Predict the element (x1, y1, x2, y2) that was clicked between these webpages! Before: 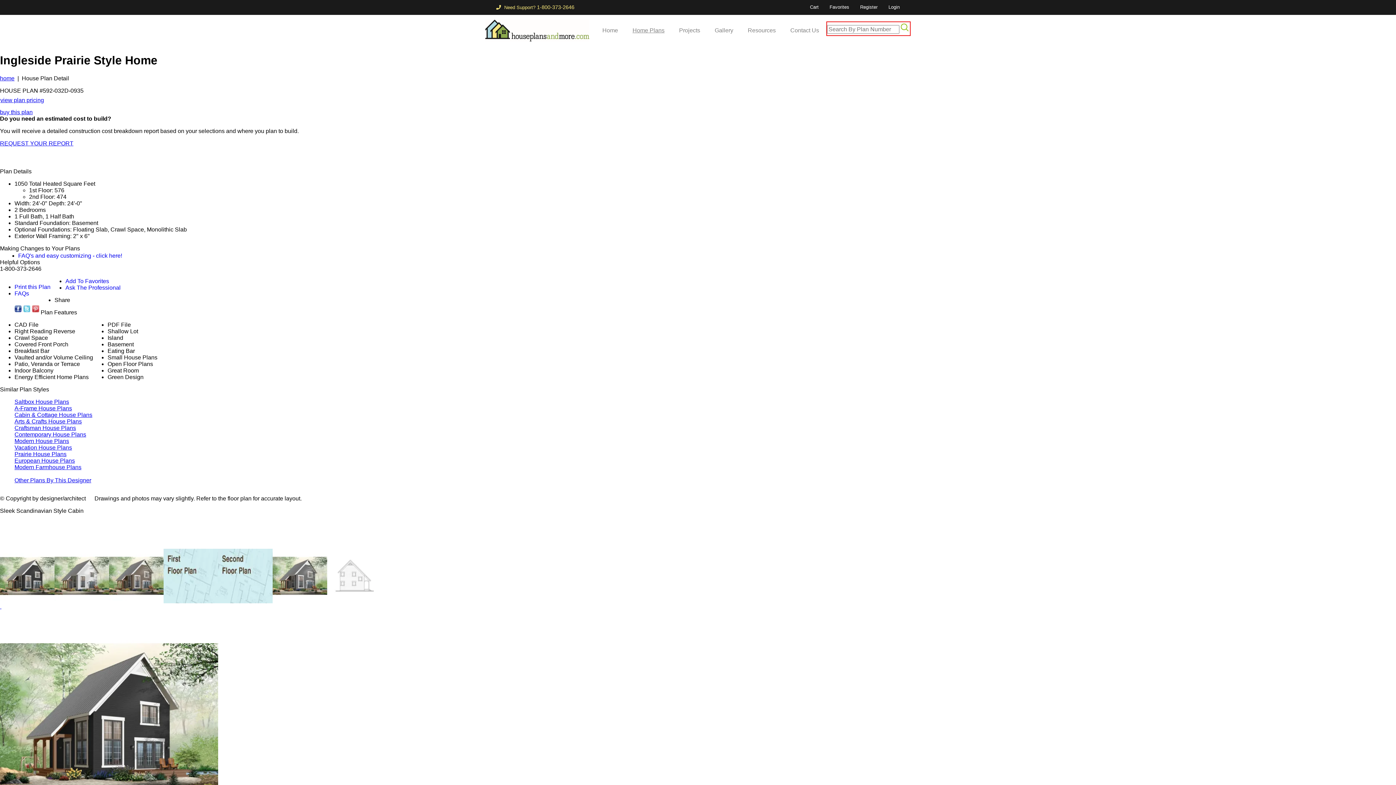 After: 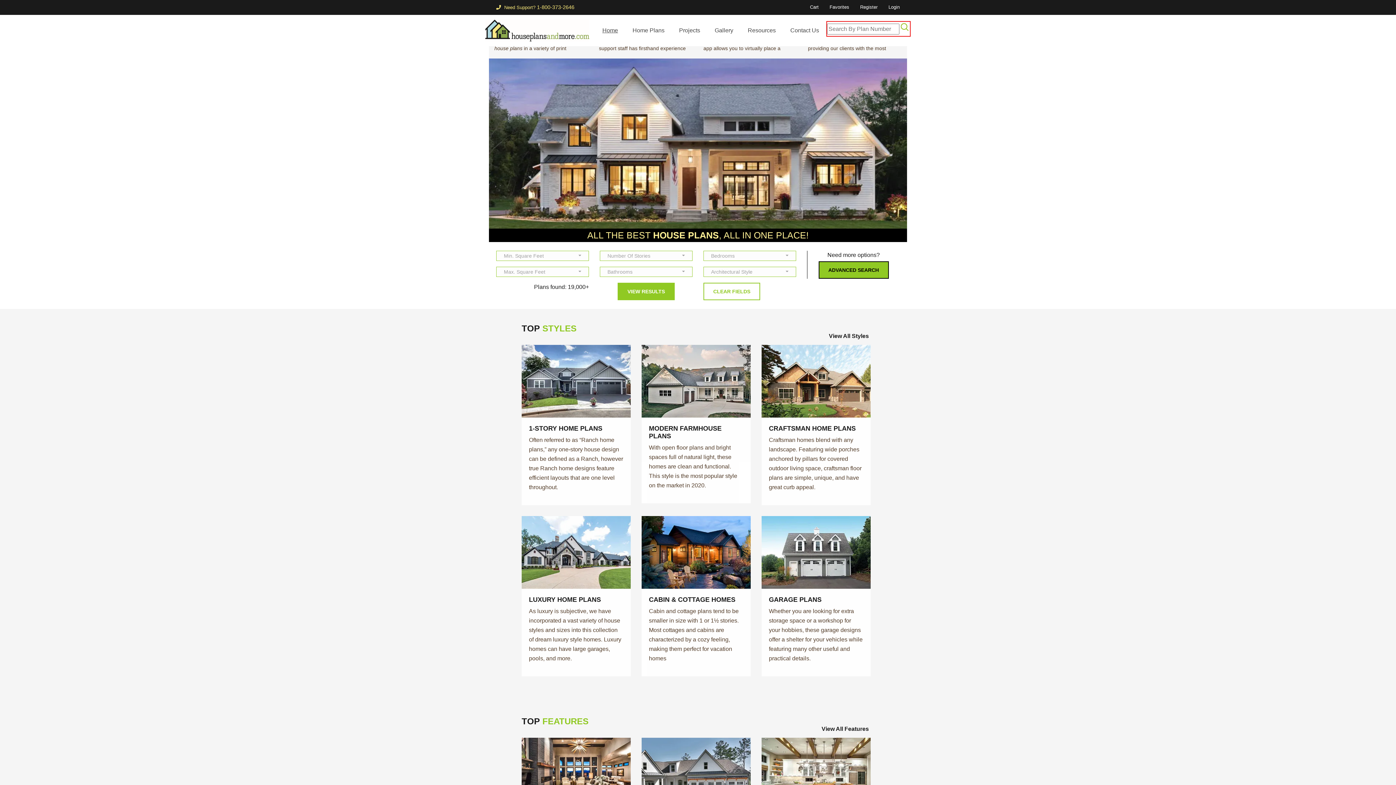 Action: bbox: (0, 75, 14, 81) label: home